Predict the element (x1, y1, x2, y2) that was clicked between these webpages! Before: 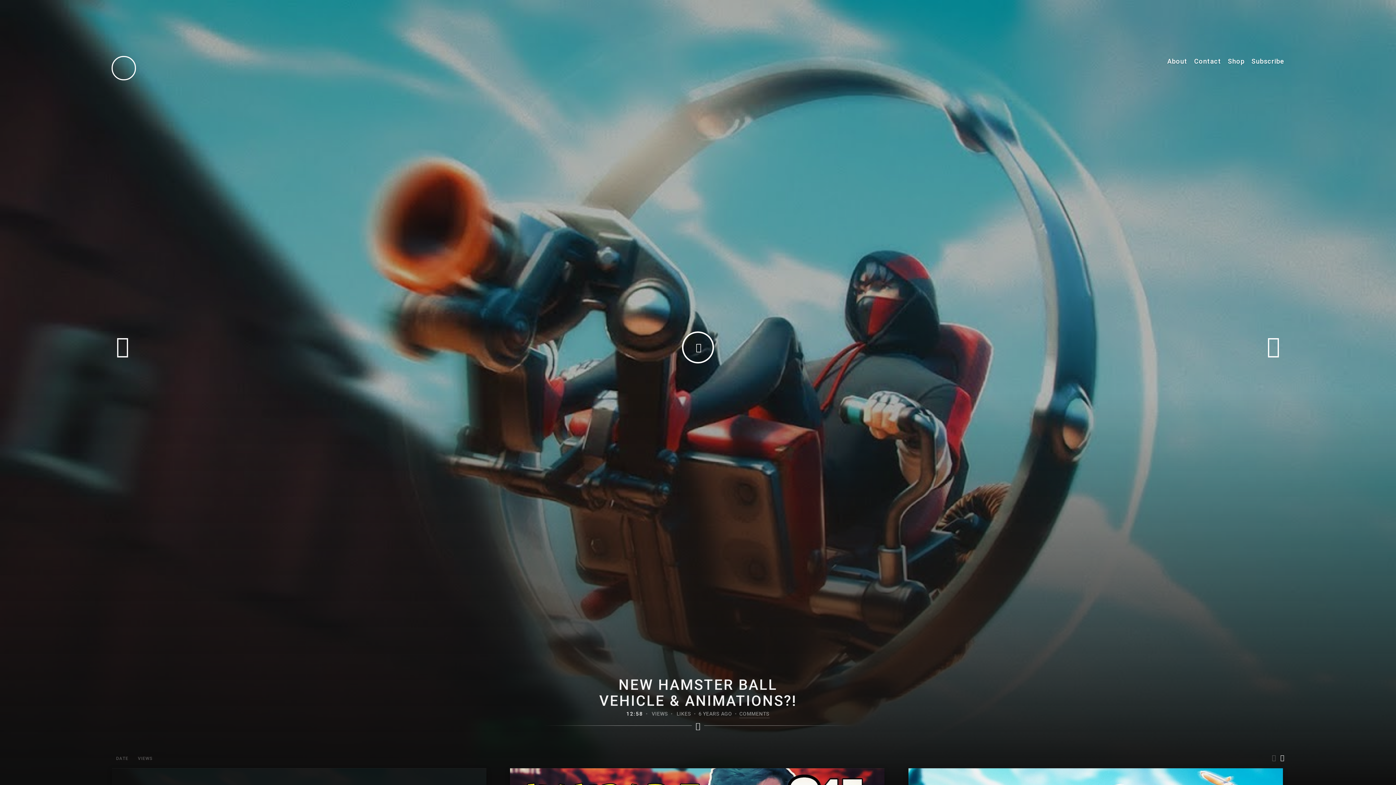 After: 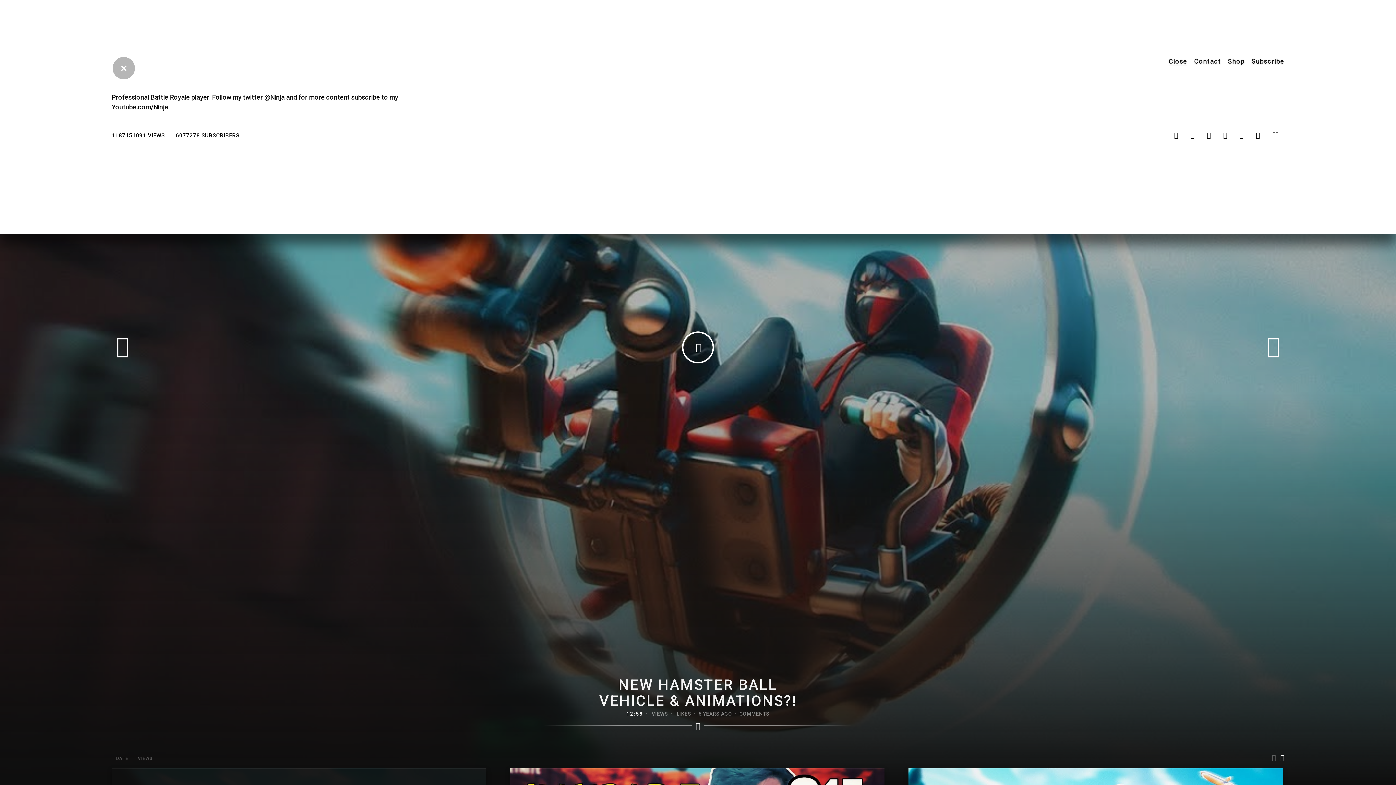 Action: label: About bbox: (1167, 57, 1187, 64)